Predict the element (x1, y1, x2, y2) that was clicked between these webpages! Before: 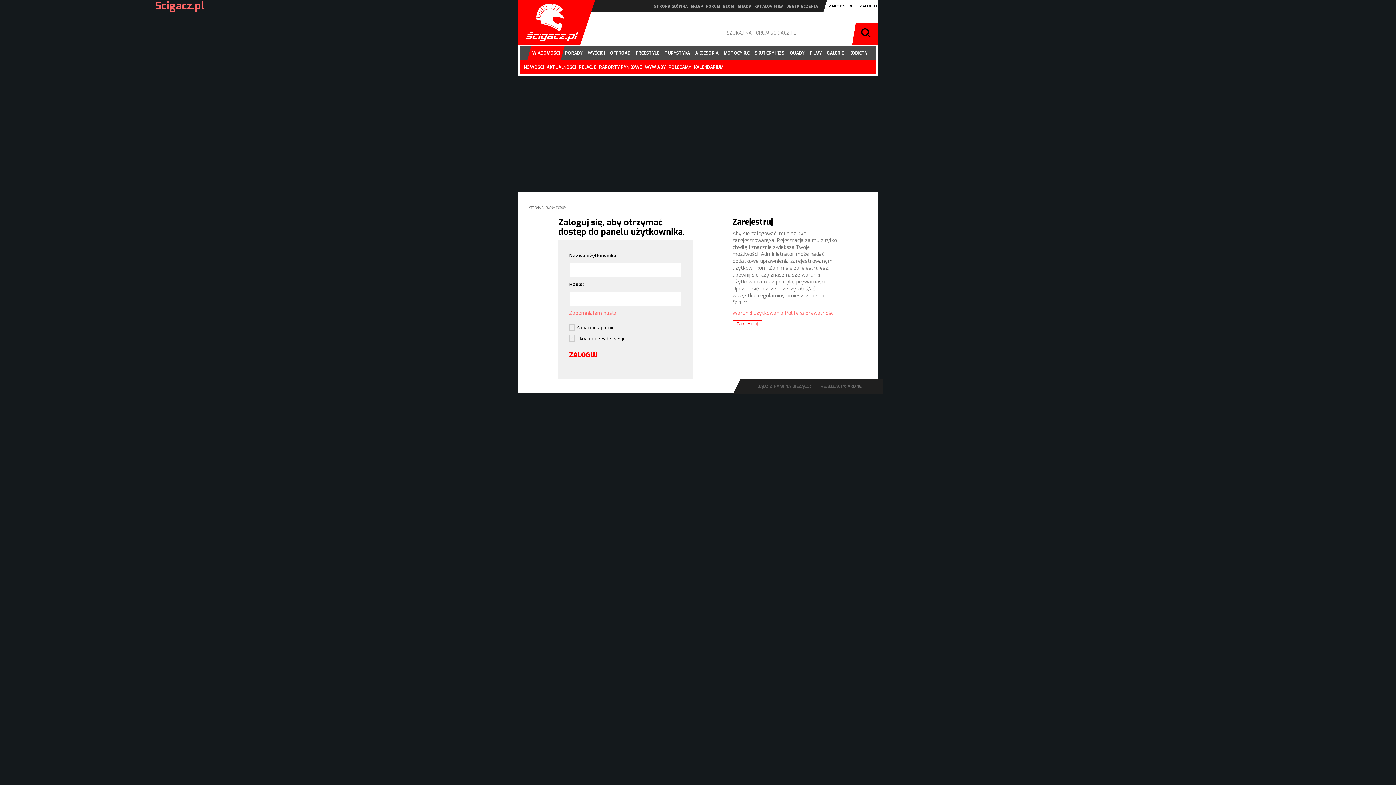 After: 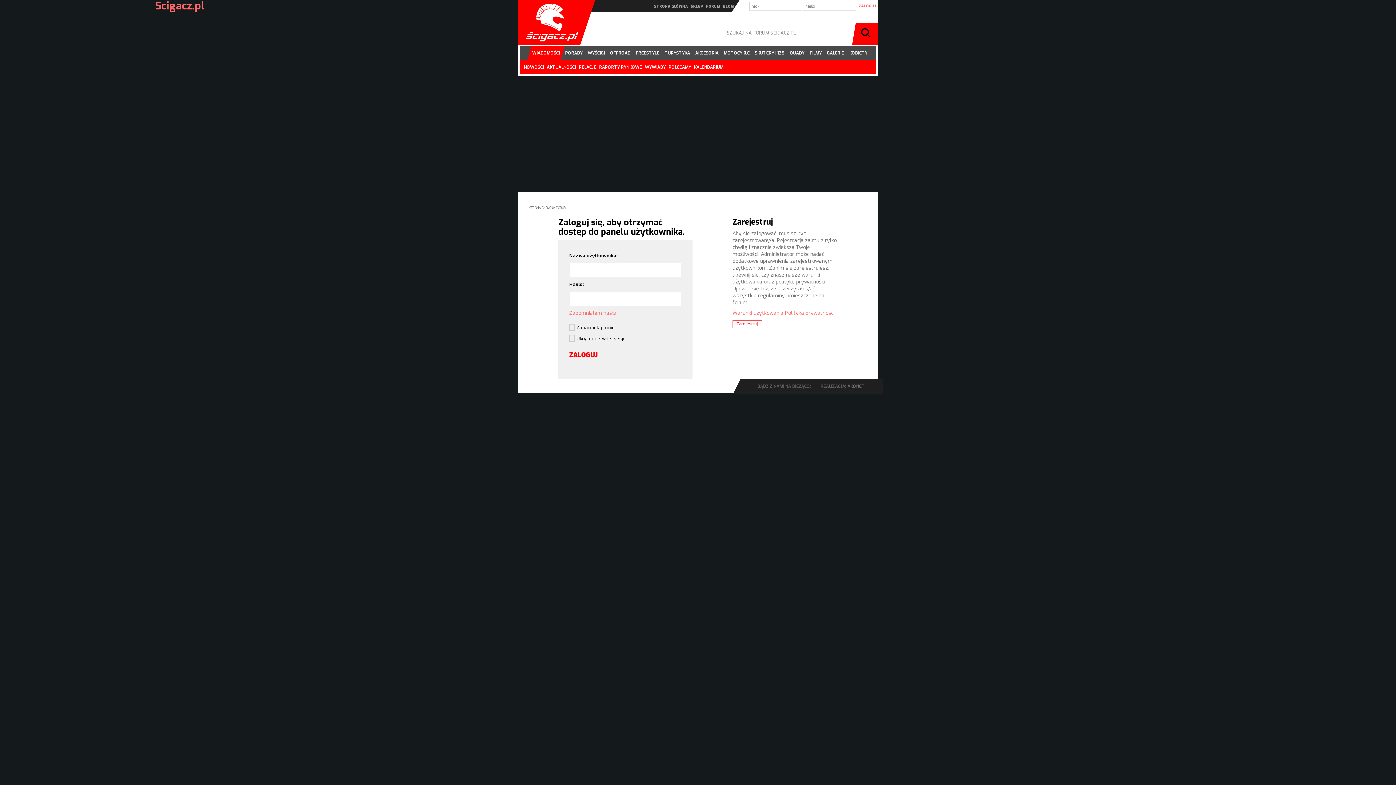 Action: label: ZALOGUJ bbox: (860, 0, 877, 12)